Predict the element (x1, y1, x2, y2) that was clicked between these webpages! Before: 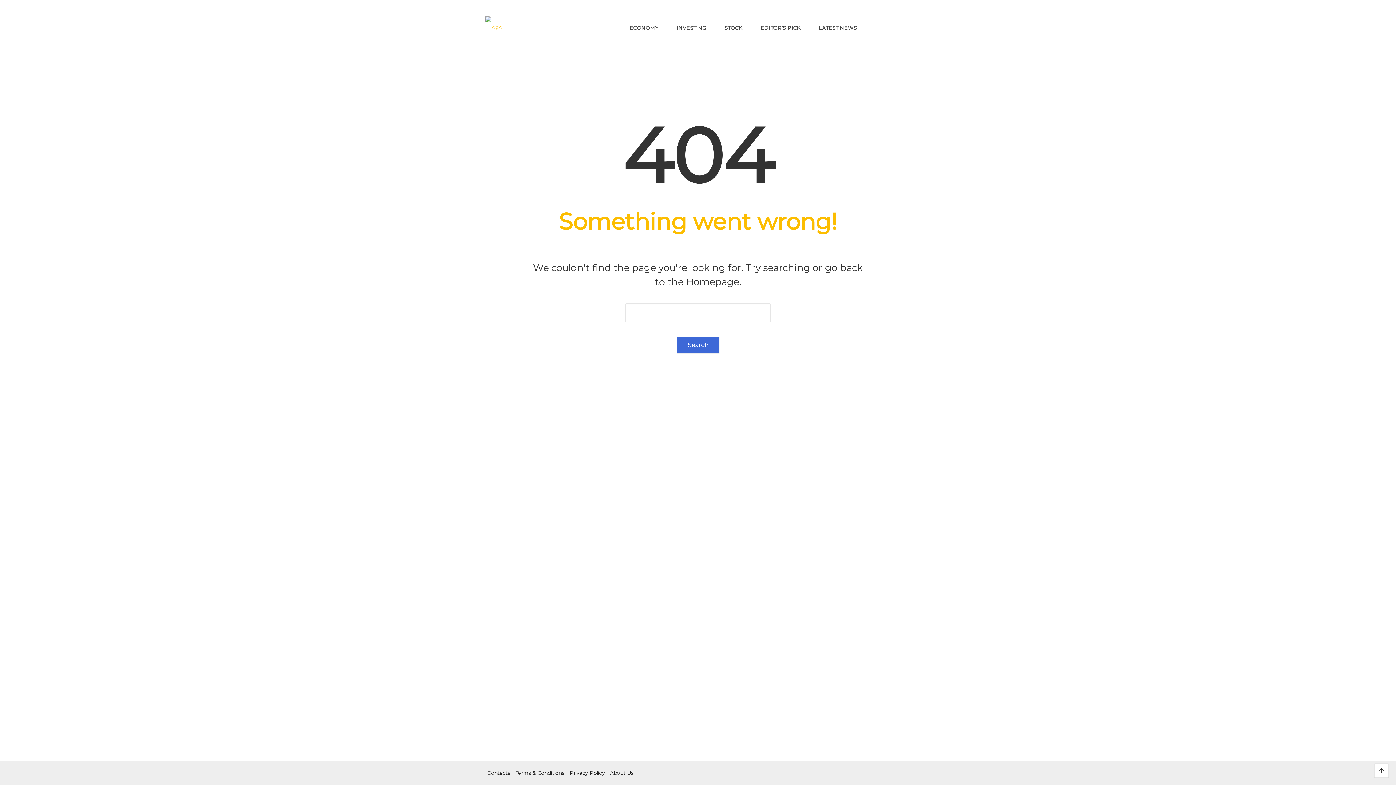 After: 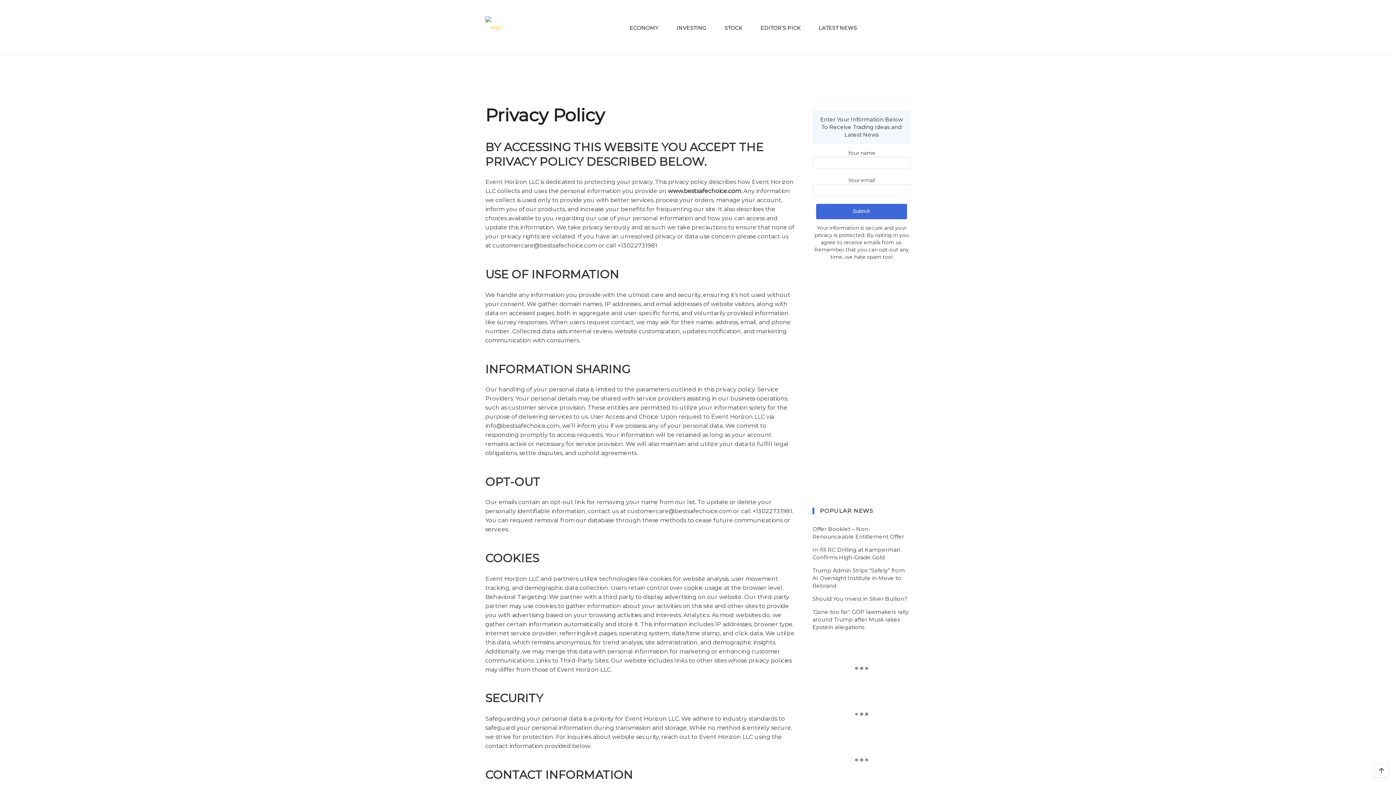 Action: label: Privacy Policy bbox: (569, 762, 605, 784)